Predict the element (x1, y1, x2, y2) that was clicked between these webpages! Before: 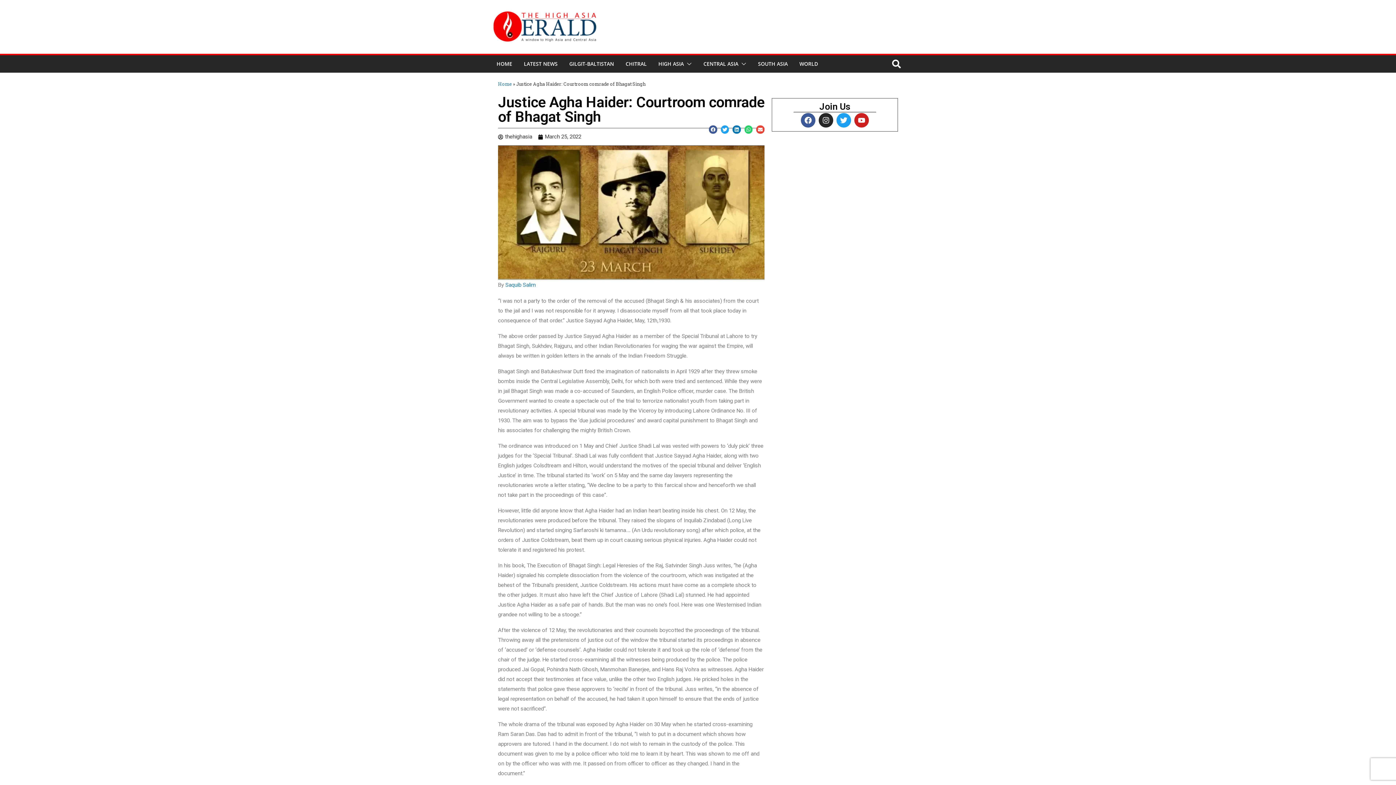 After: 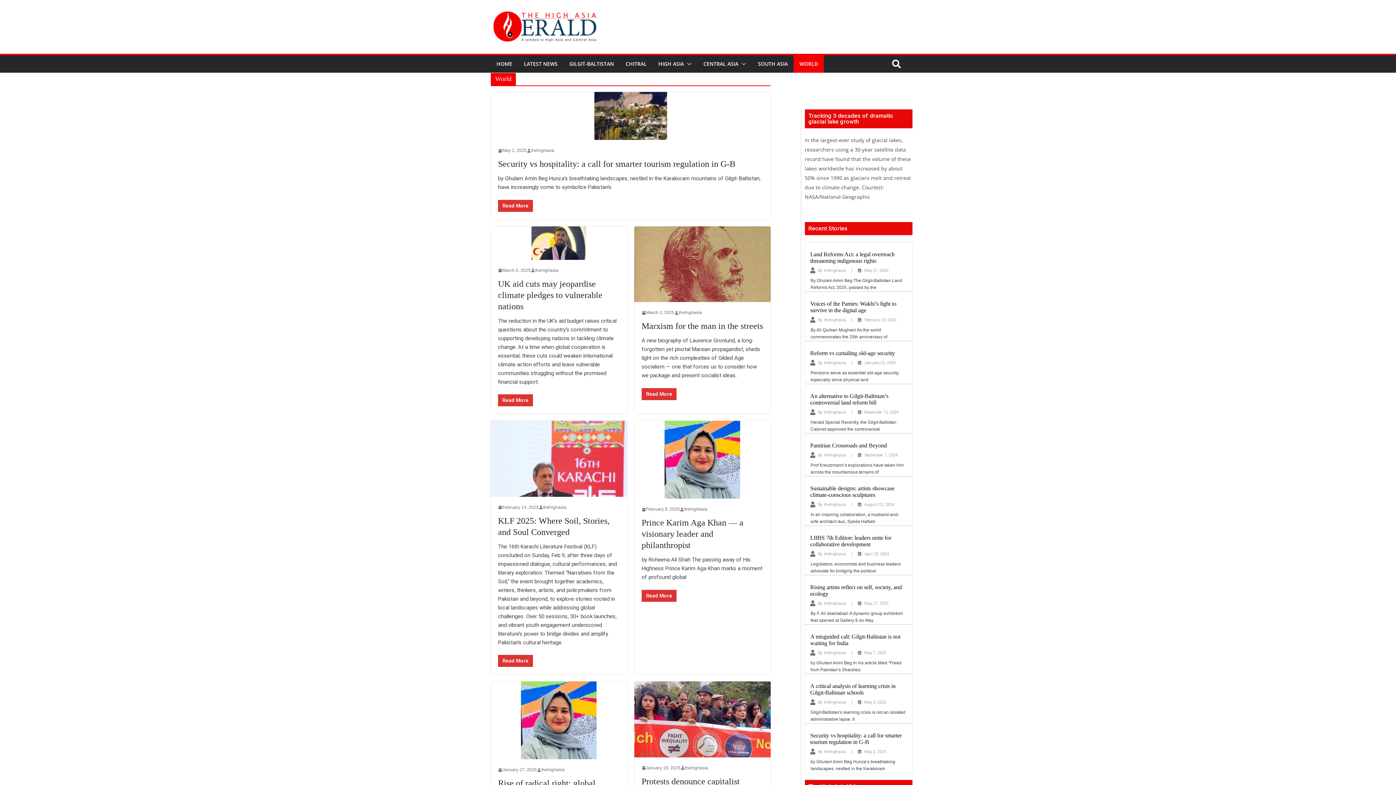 Action: bbox: (799, 58, 818, 69) label: WORLD